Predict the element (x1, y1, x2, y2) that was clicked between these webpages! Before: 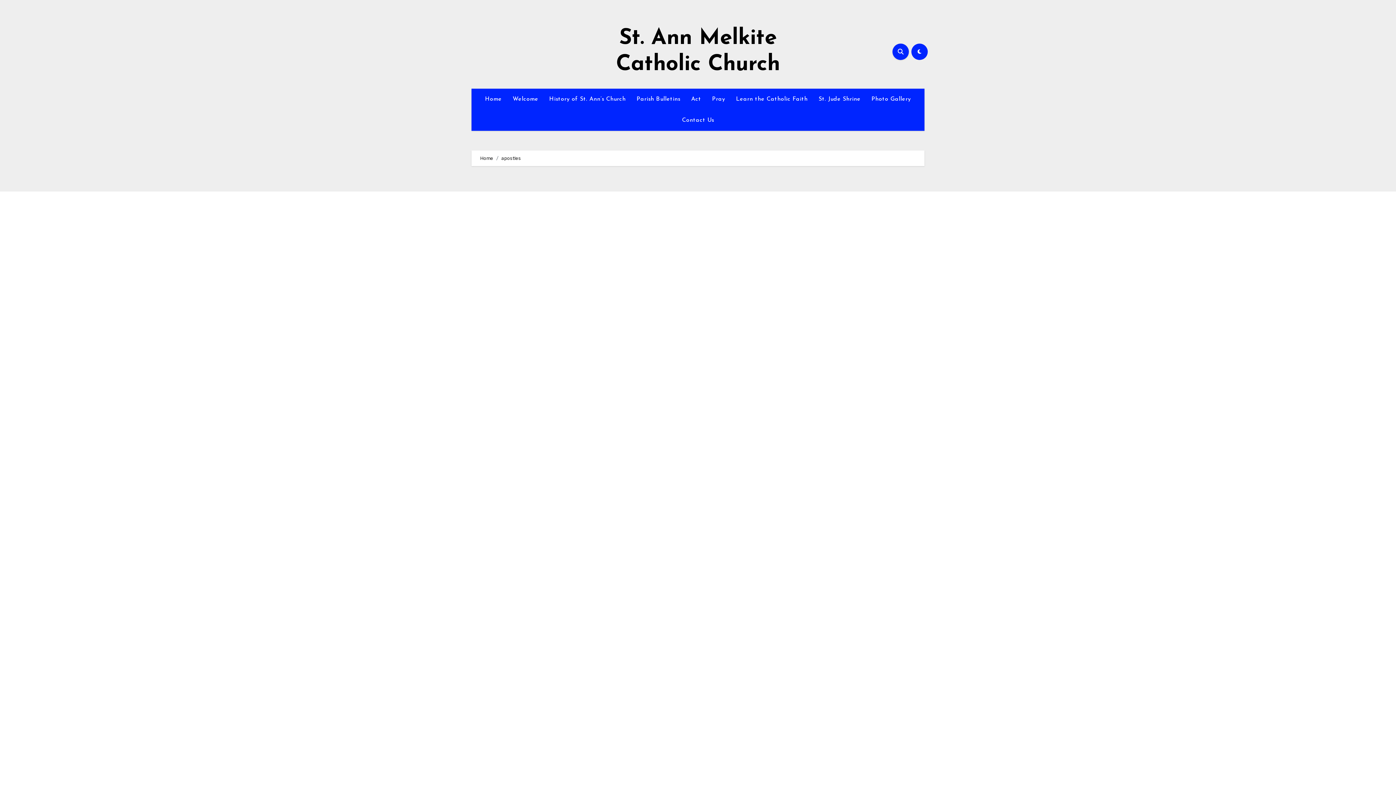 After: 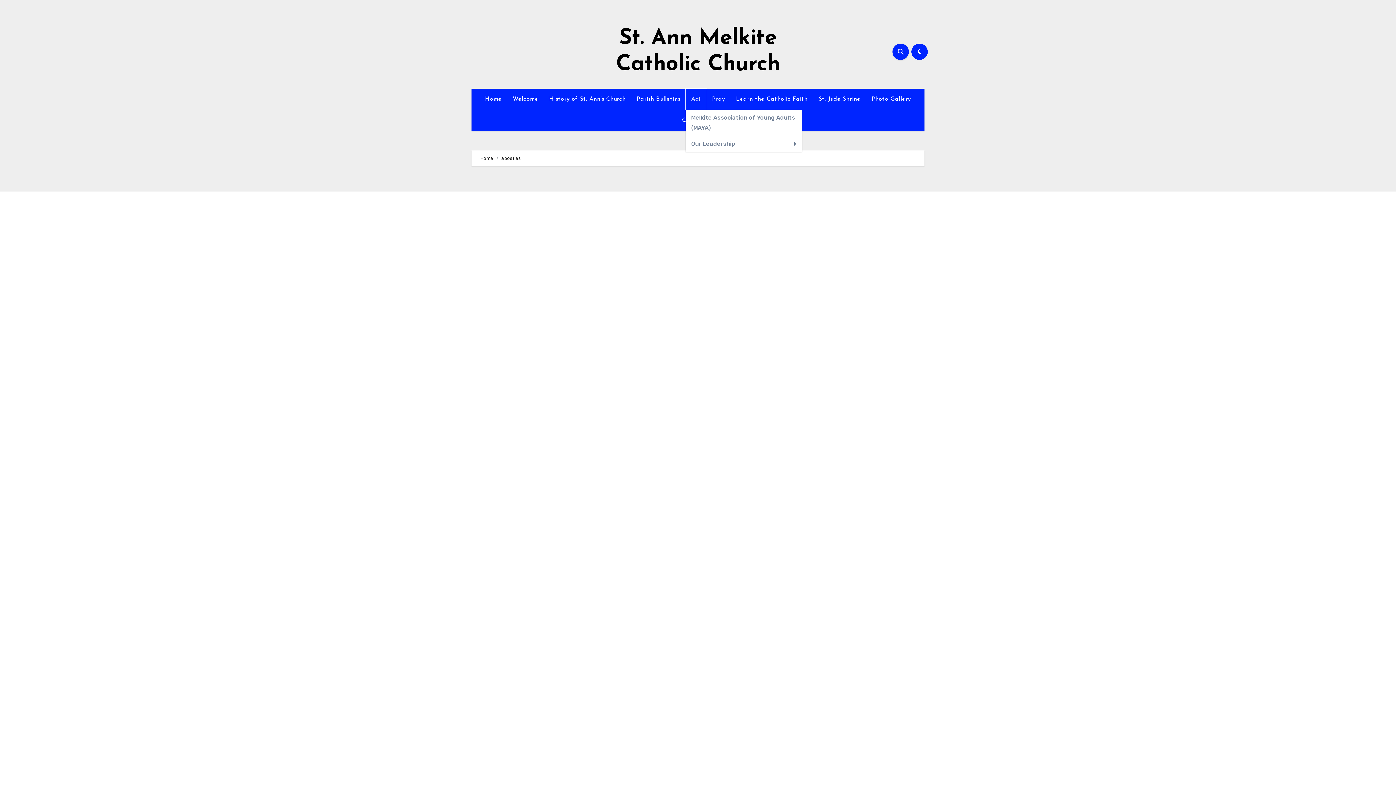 Action: bbox: (685, 88, 706, 109) label: Act